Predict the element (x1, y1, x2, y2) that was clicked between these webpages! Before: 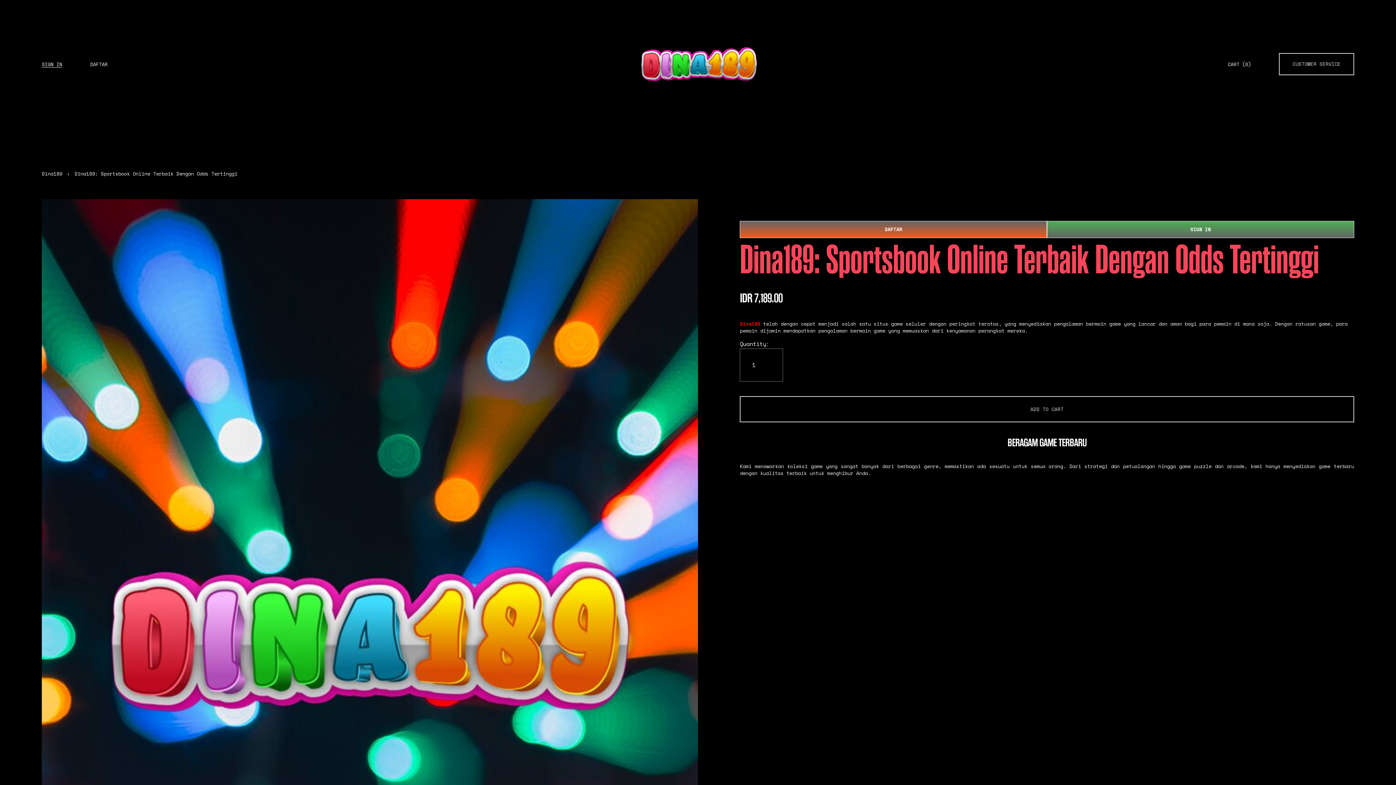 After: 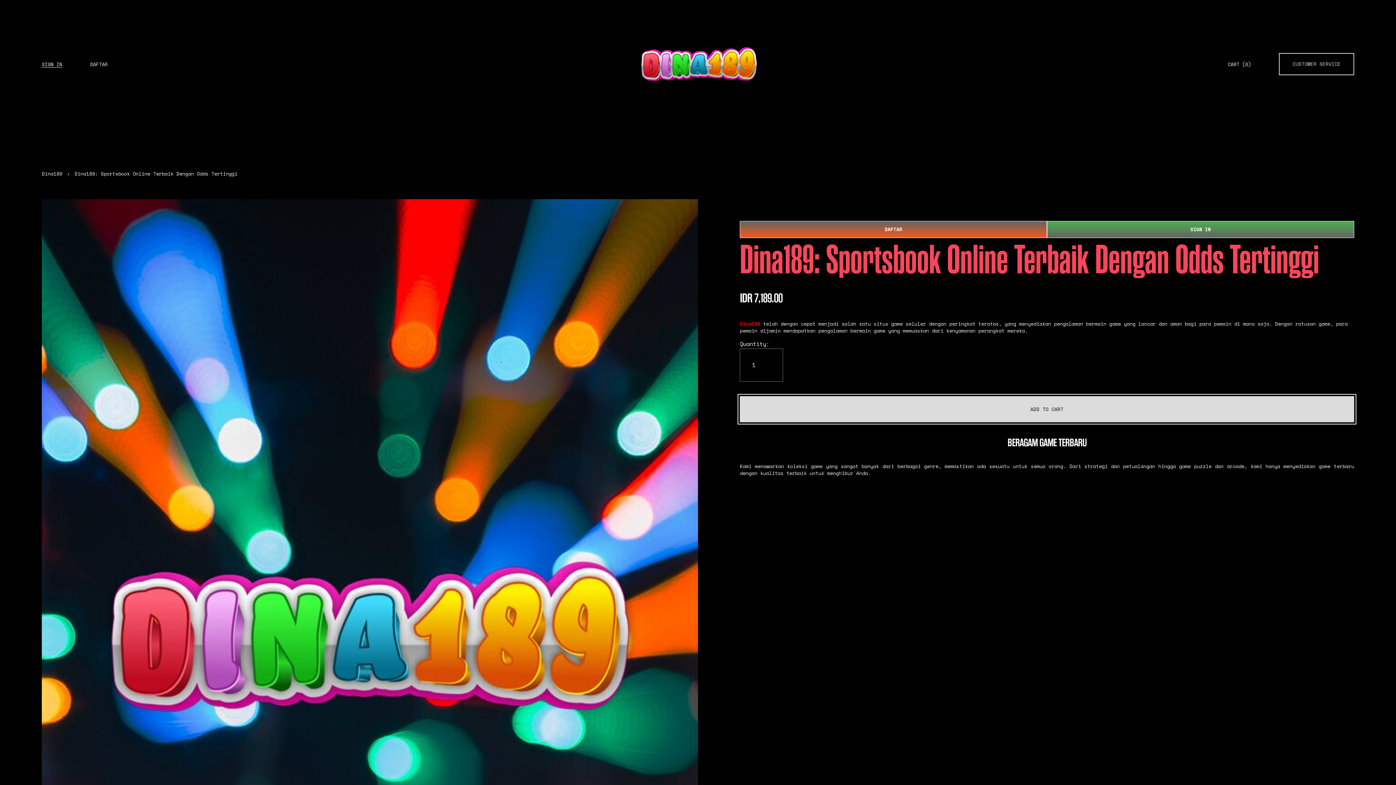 Action: bbox: (740, 396, 1354, 422) label: ADD TO CART